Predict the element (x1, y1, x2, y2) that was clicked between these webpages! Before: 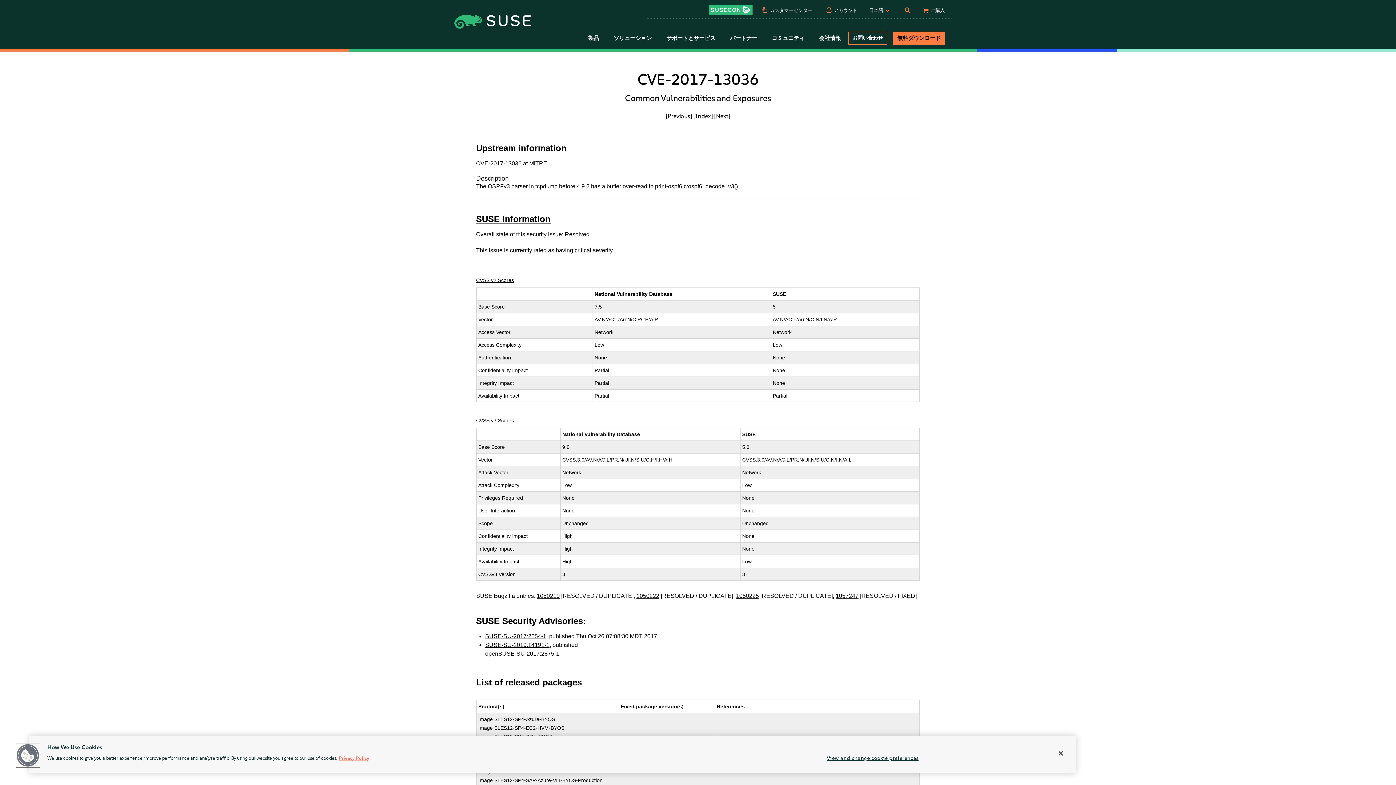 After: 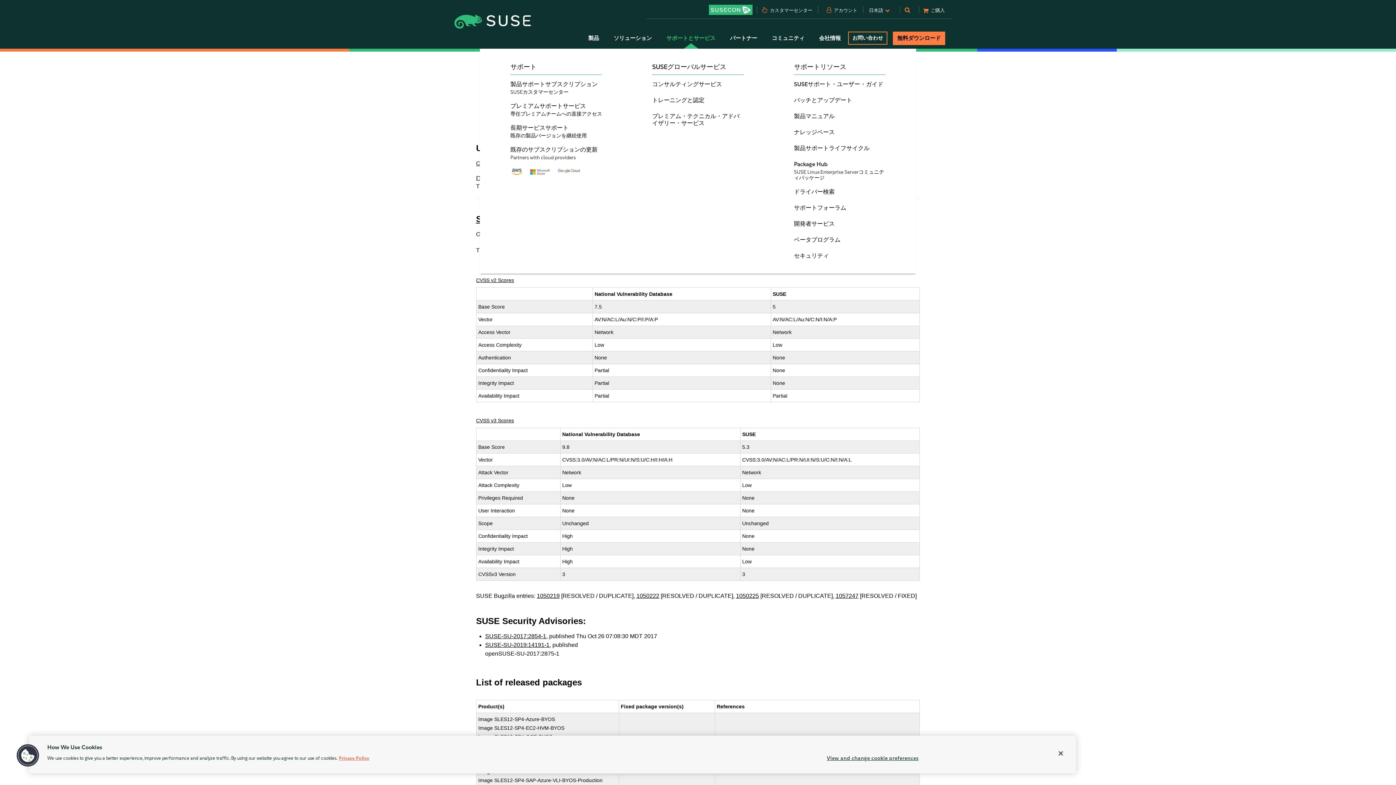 Action: bbox: (659, 28, 722, 48) label: サポートとサービス